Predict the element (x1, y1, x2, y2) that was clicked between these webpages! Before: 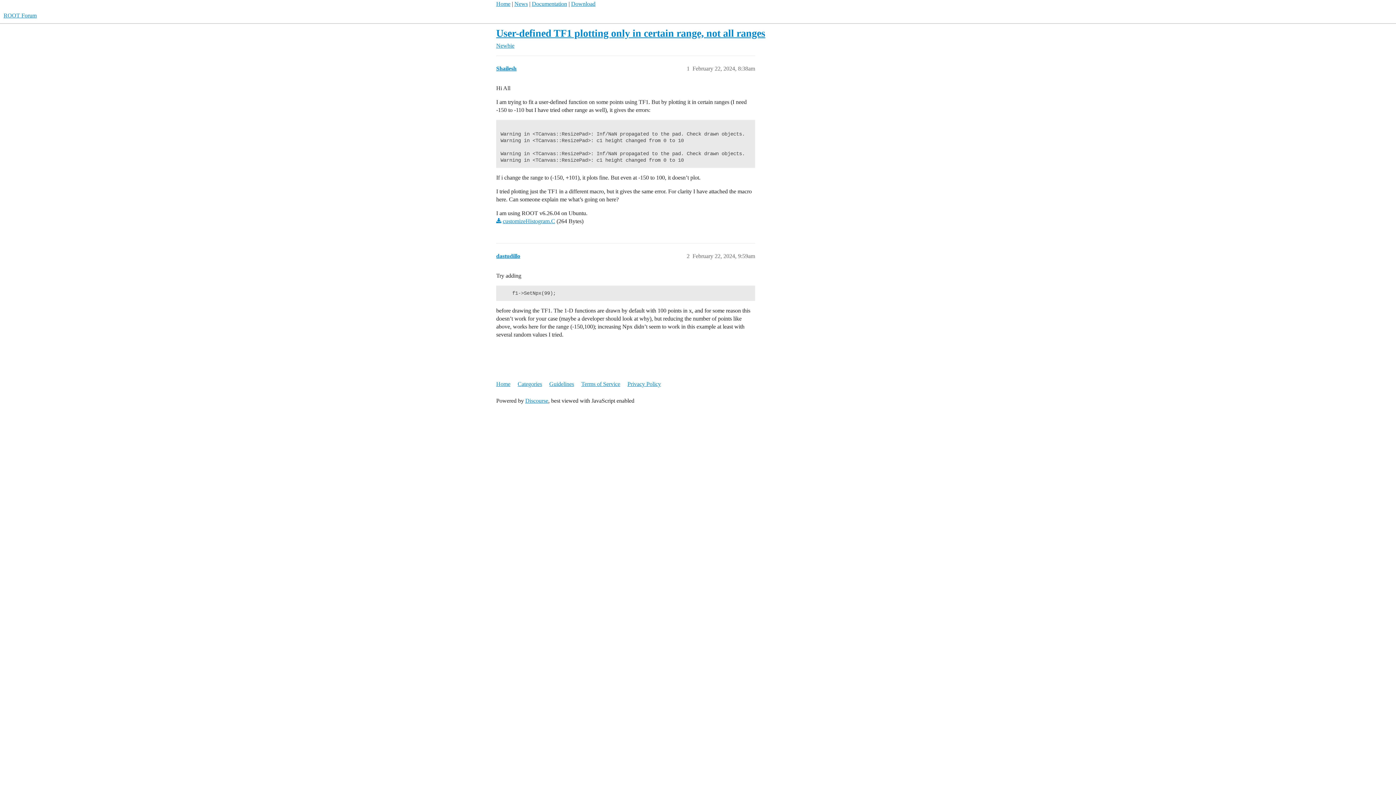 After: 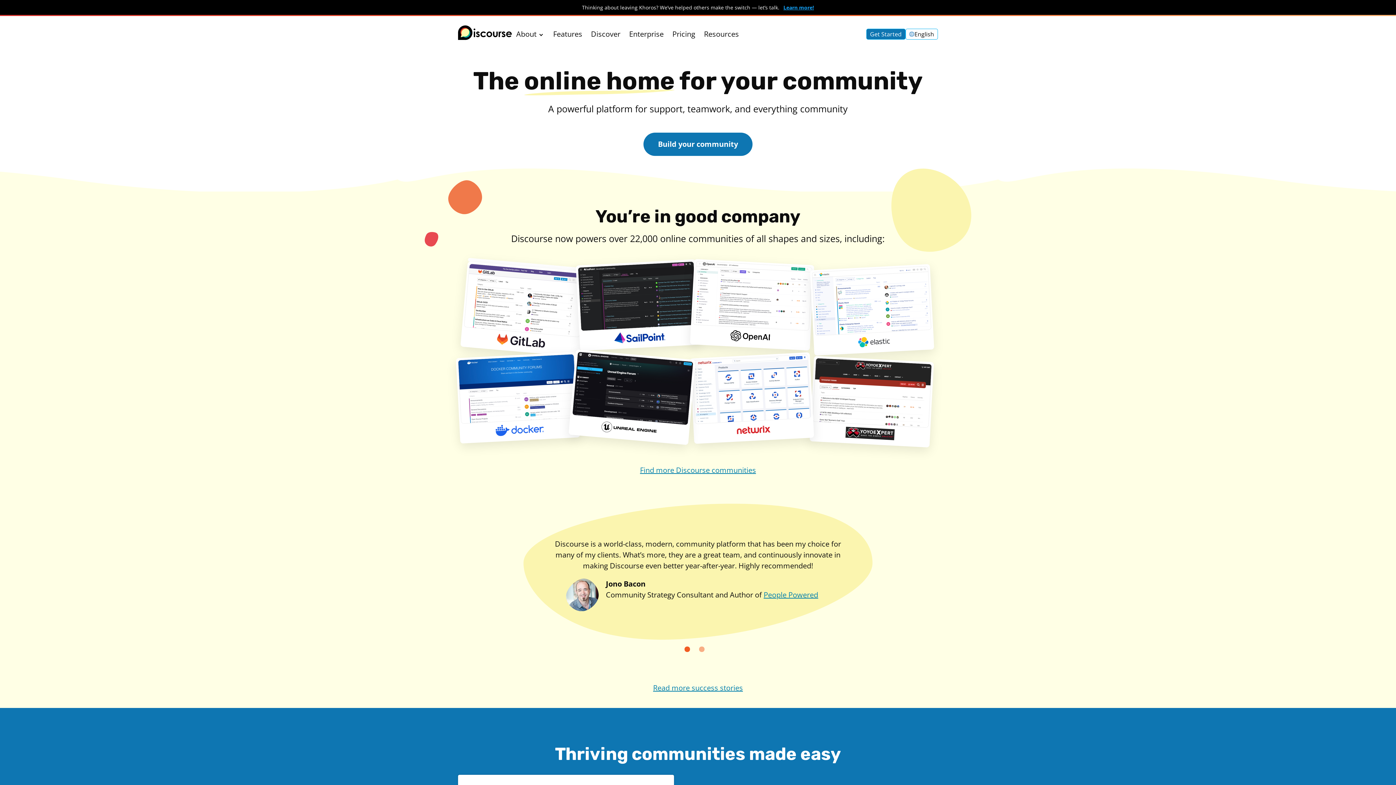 Action: bbox: (525, 397, 548, 404) label: Discourse